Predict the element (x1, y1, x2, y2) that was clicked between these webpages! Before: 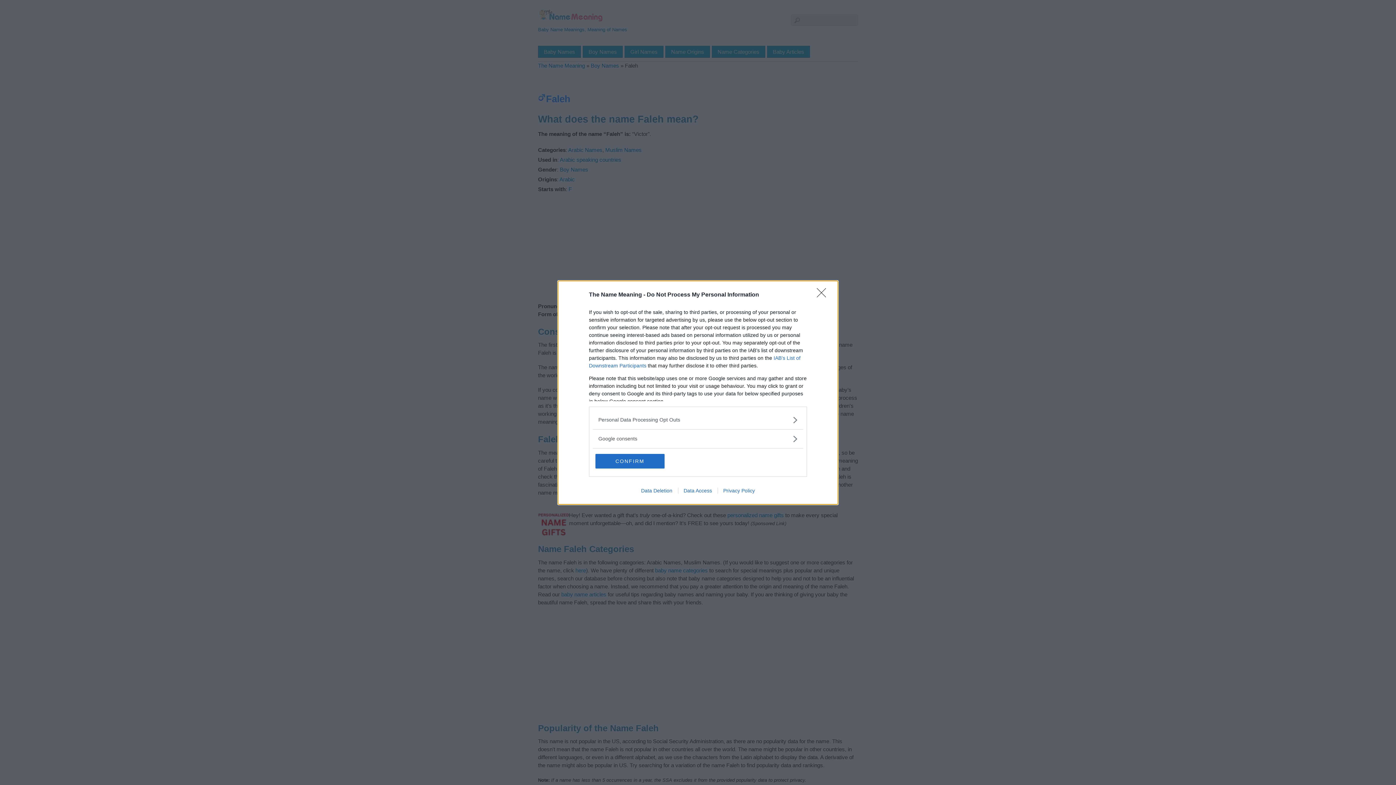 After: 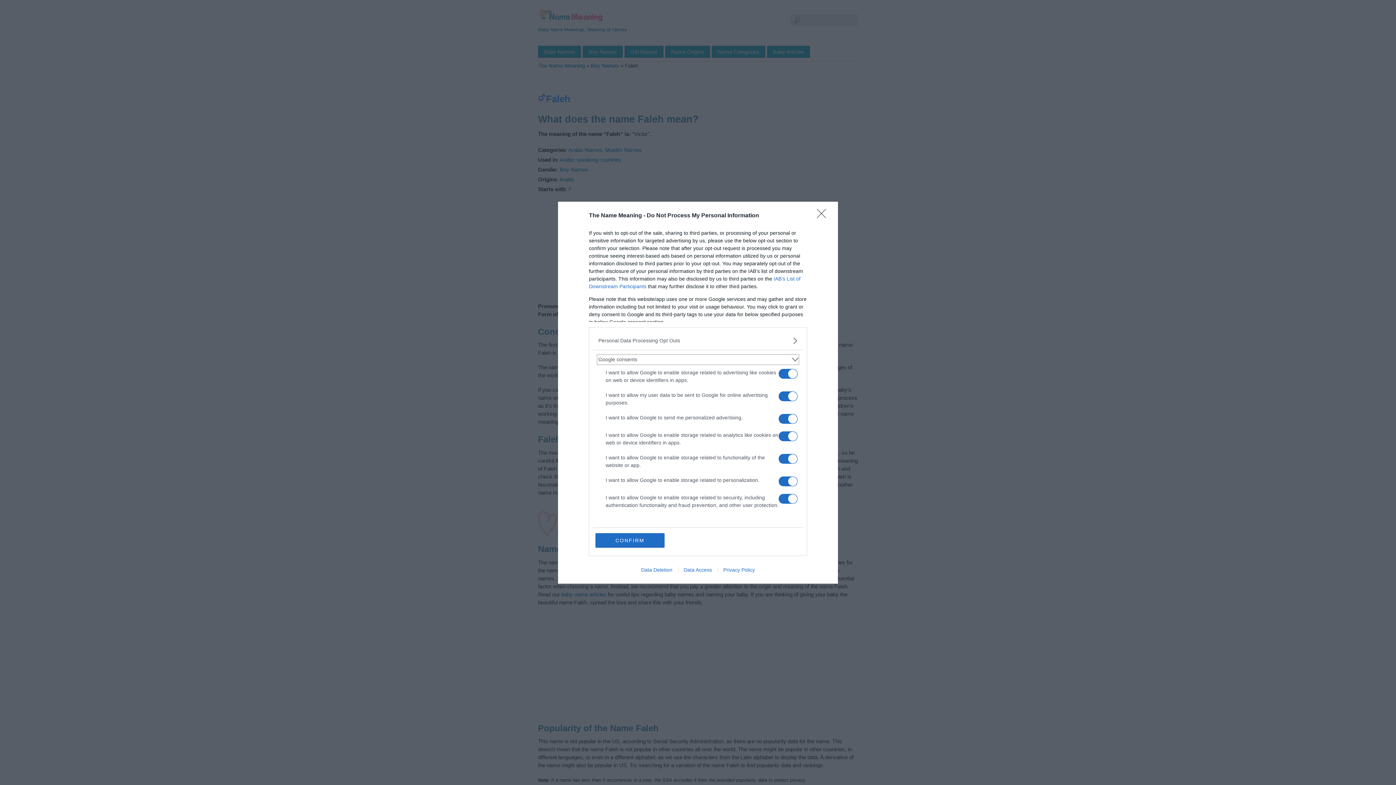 Action: bbox: (598, 435, 797, 442) label: Google consents